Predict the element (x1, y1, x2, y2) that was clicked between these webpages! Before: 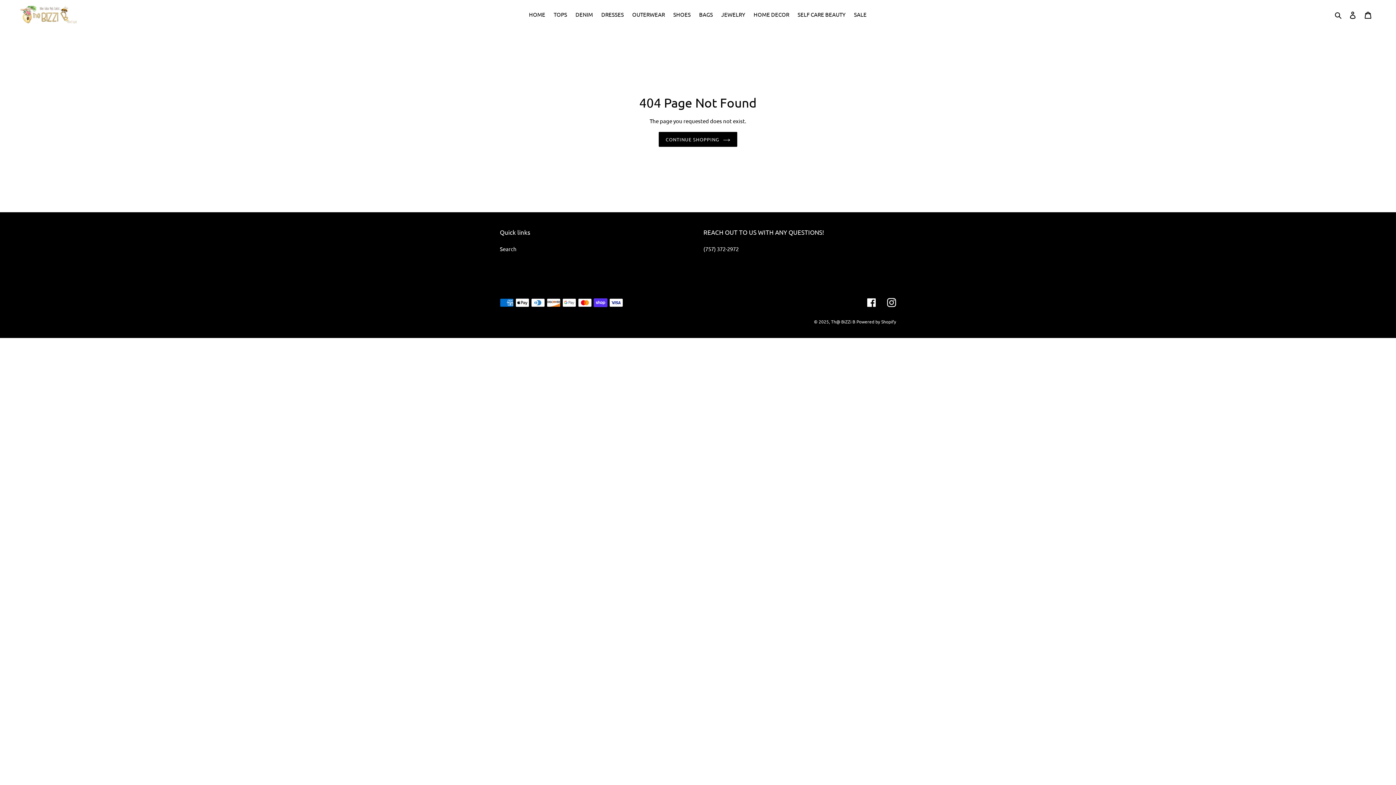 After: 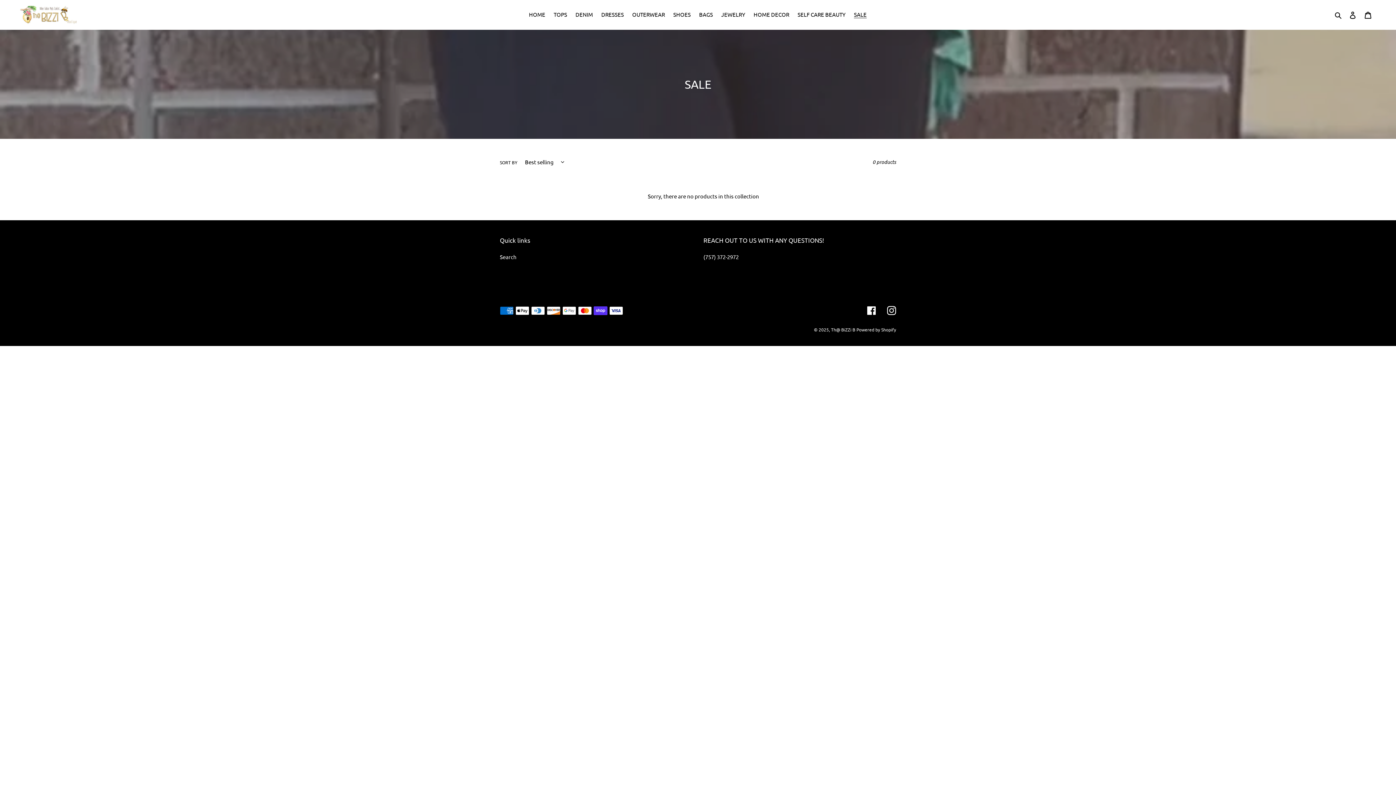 Action: label: SALE bbox: (850, 9, 870, 19)